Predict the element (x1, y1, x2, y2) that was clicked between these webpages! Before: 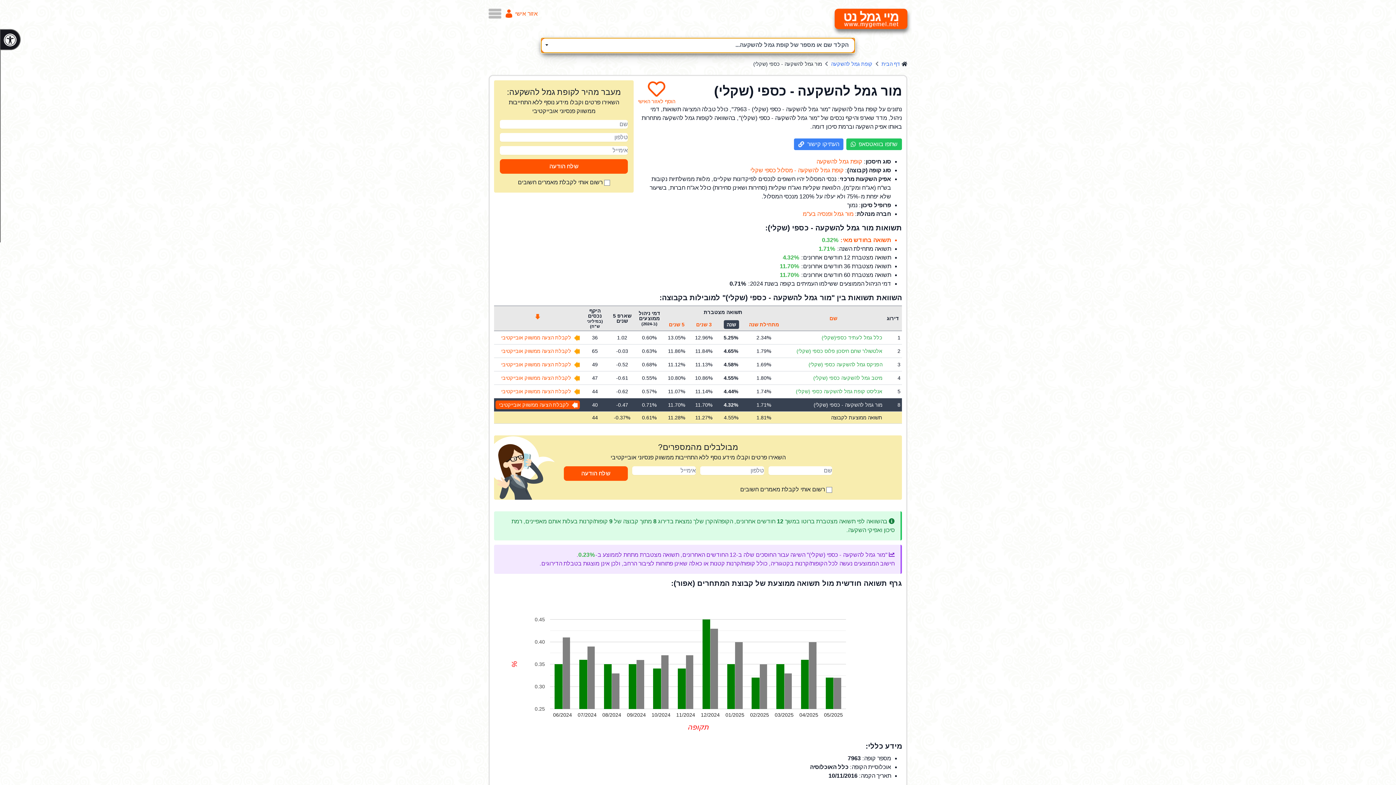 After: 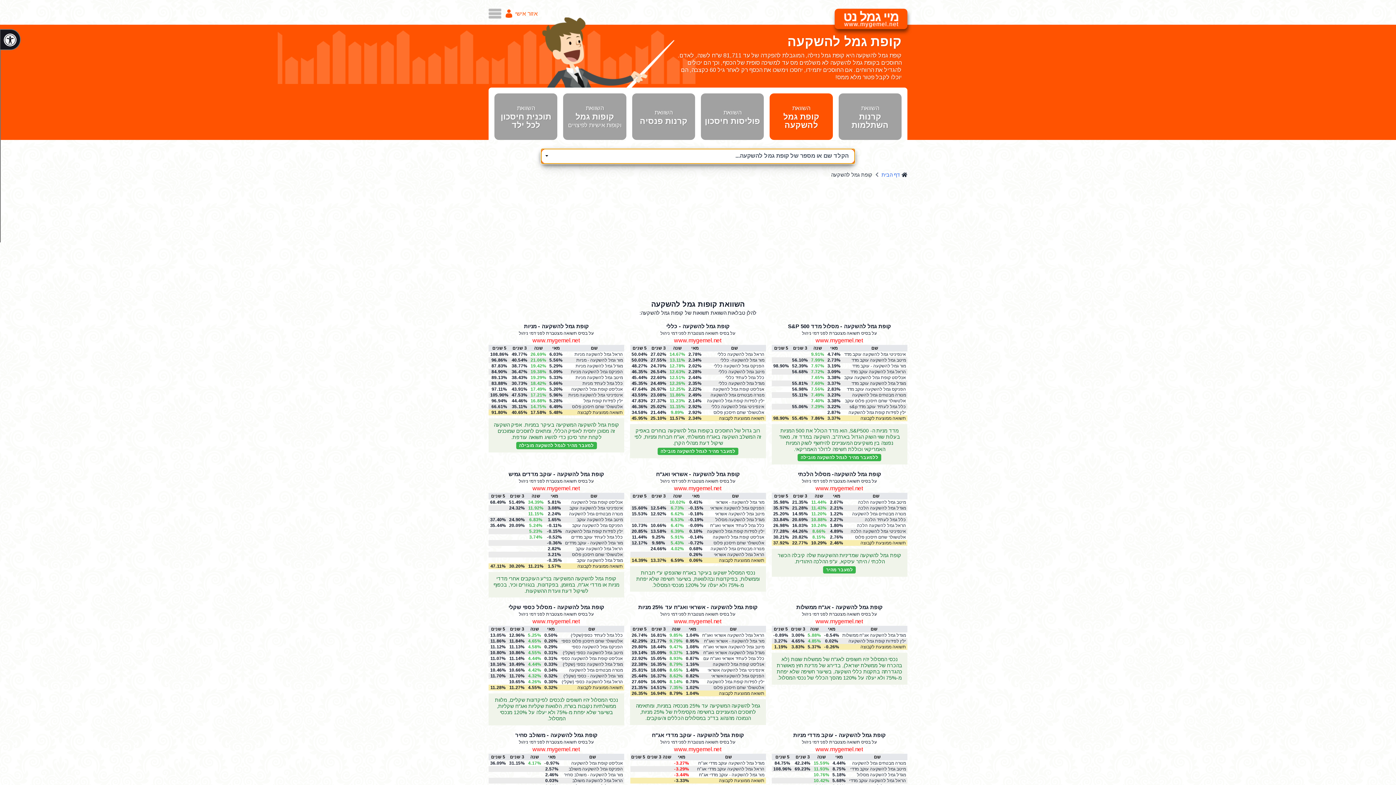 Action: label: קופת גמל להשקעה bbox: (816, 158, 862, 164)